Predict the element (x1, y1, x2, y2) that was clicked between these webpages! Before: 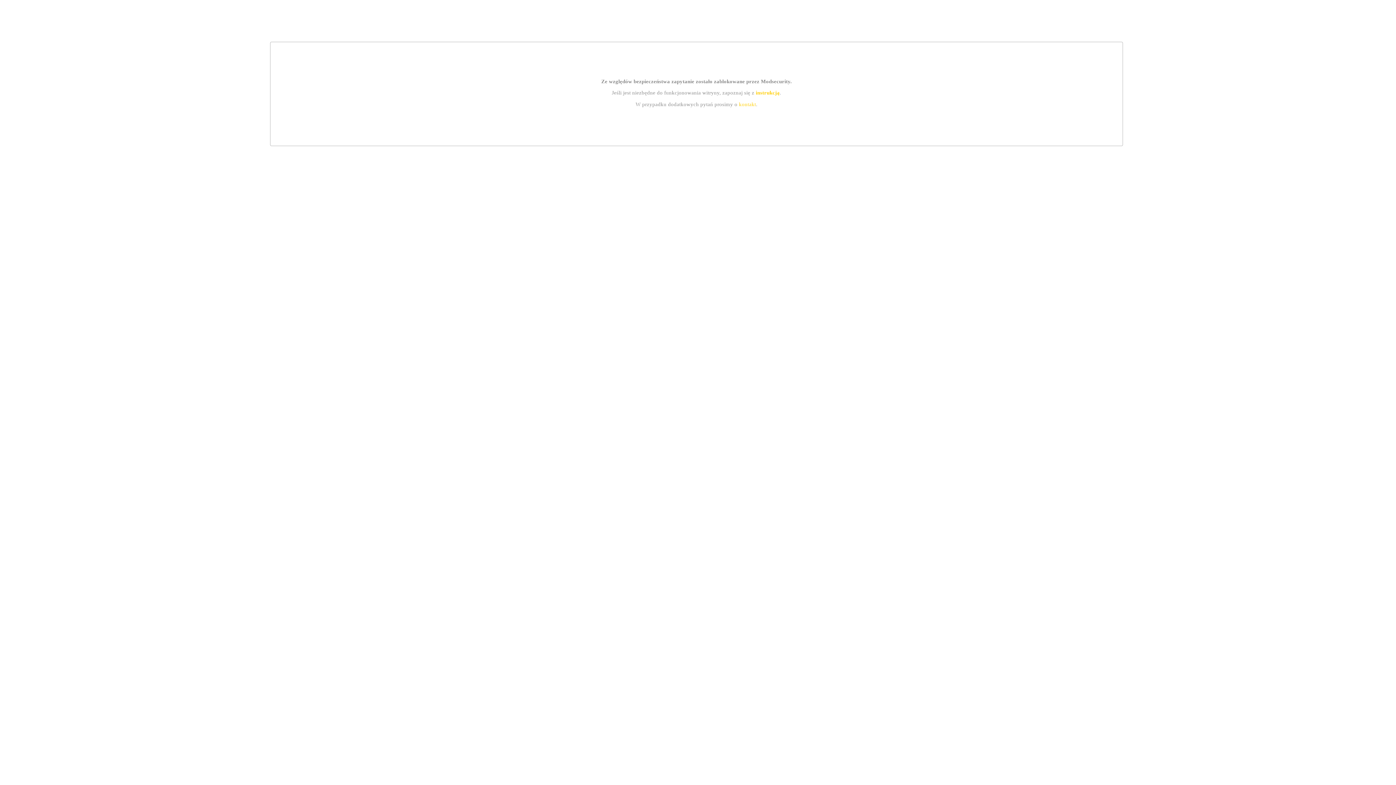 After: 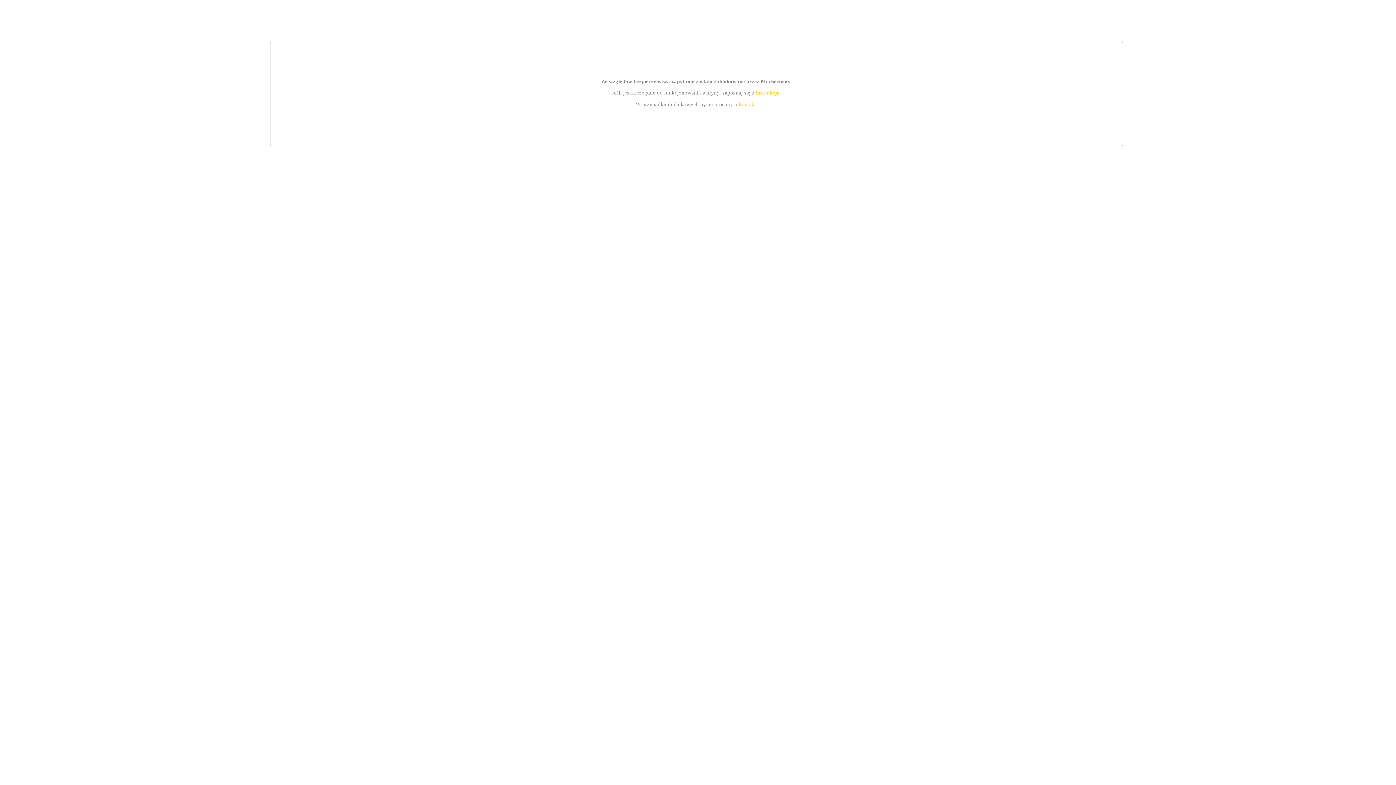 Action: label: instrukcją bbox: (755, 89, 779, 95)